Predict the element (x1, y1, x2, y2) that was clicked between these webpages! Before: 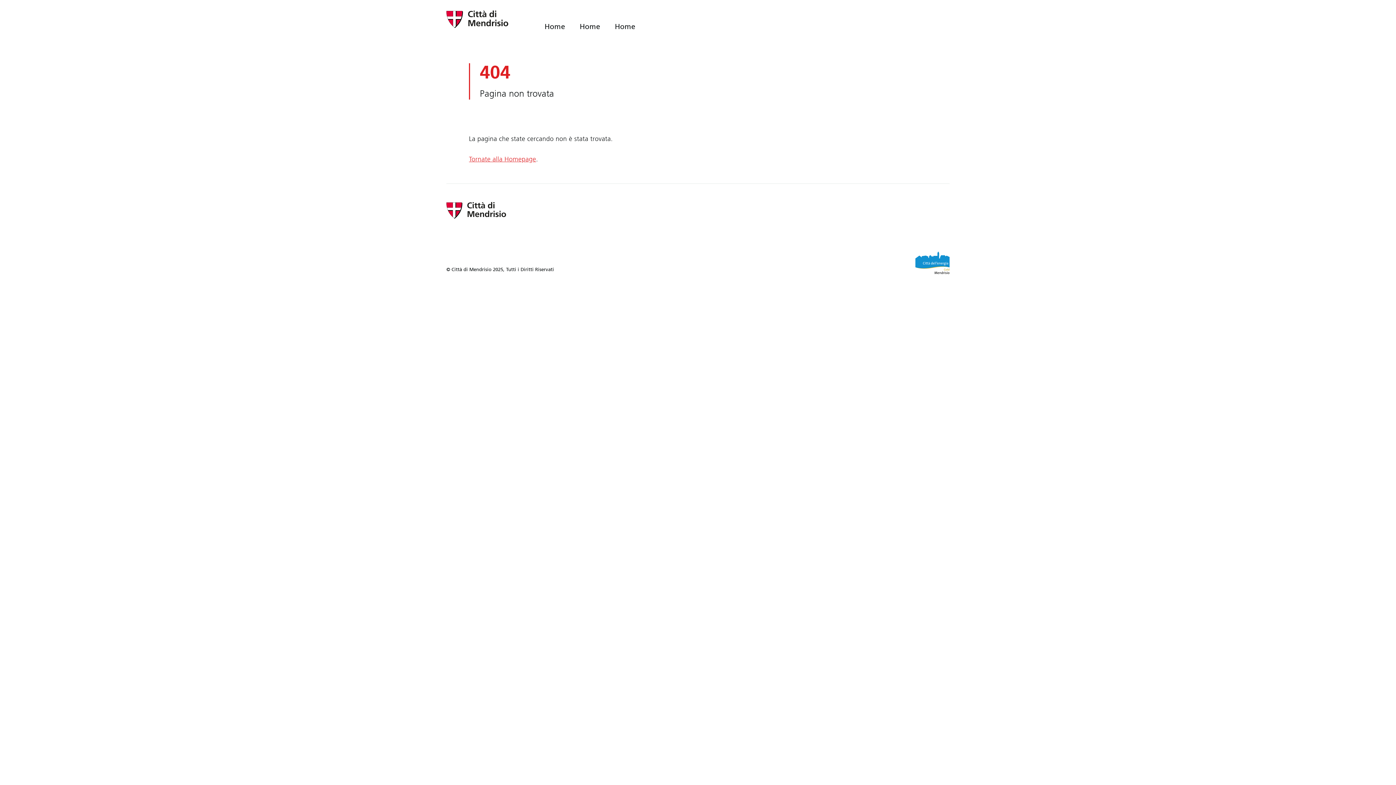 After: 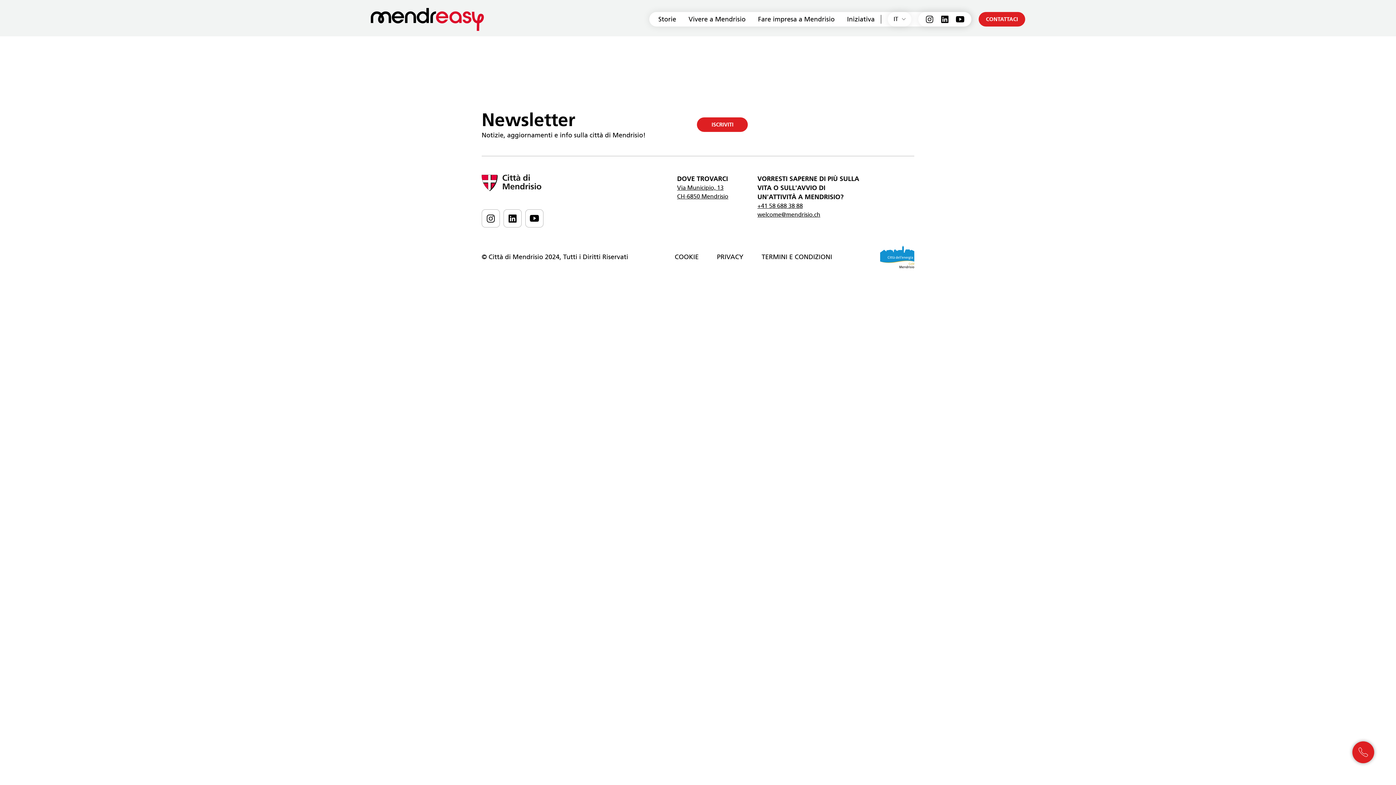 Action: label: Home bbox: (579, 22, 600, 30)